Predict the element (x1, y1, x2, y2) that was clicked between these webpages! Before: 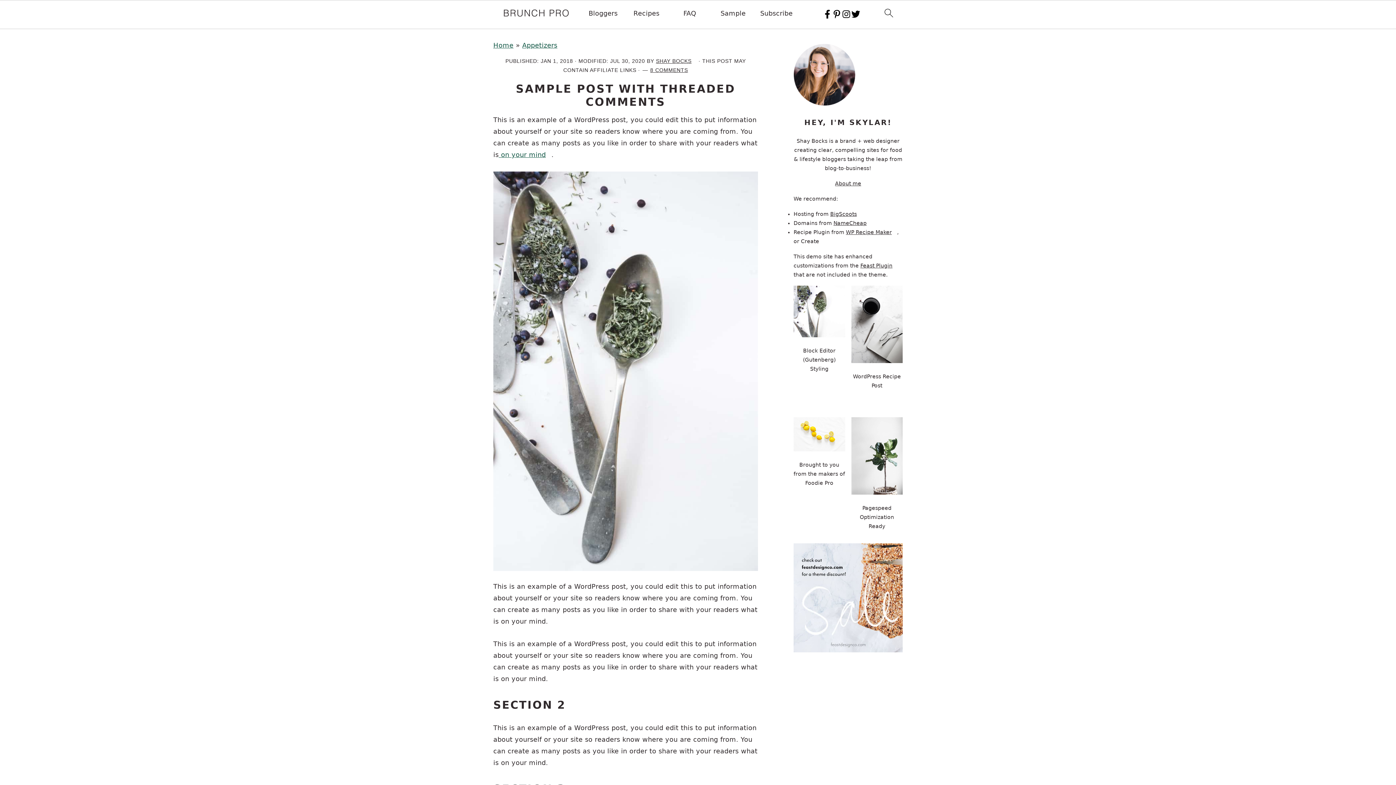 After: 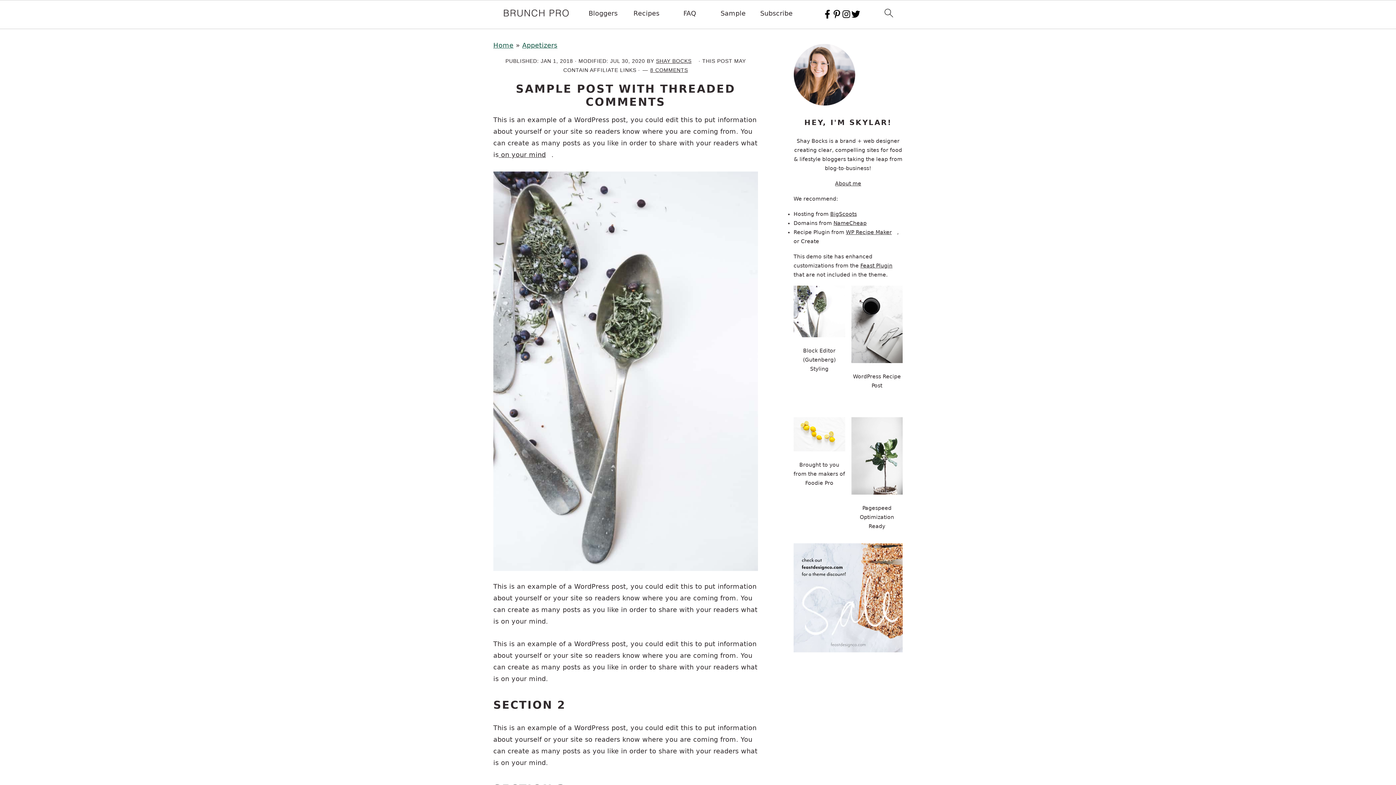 Action: label:  on your mind bbox: (498, 150, 551, 158)